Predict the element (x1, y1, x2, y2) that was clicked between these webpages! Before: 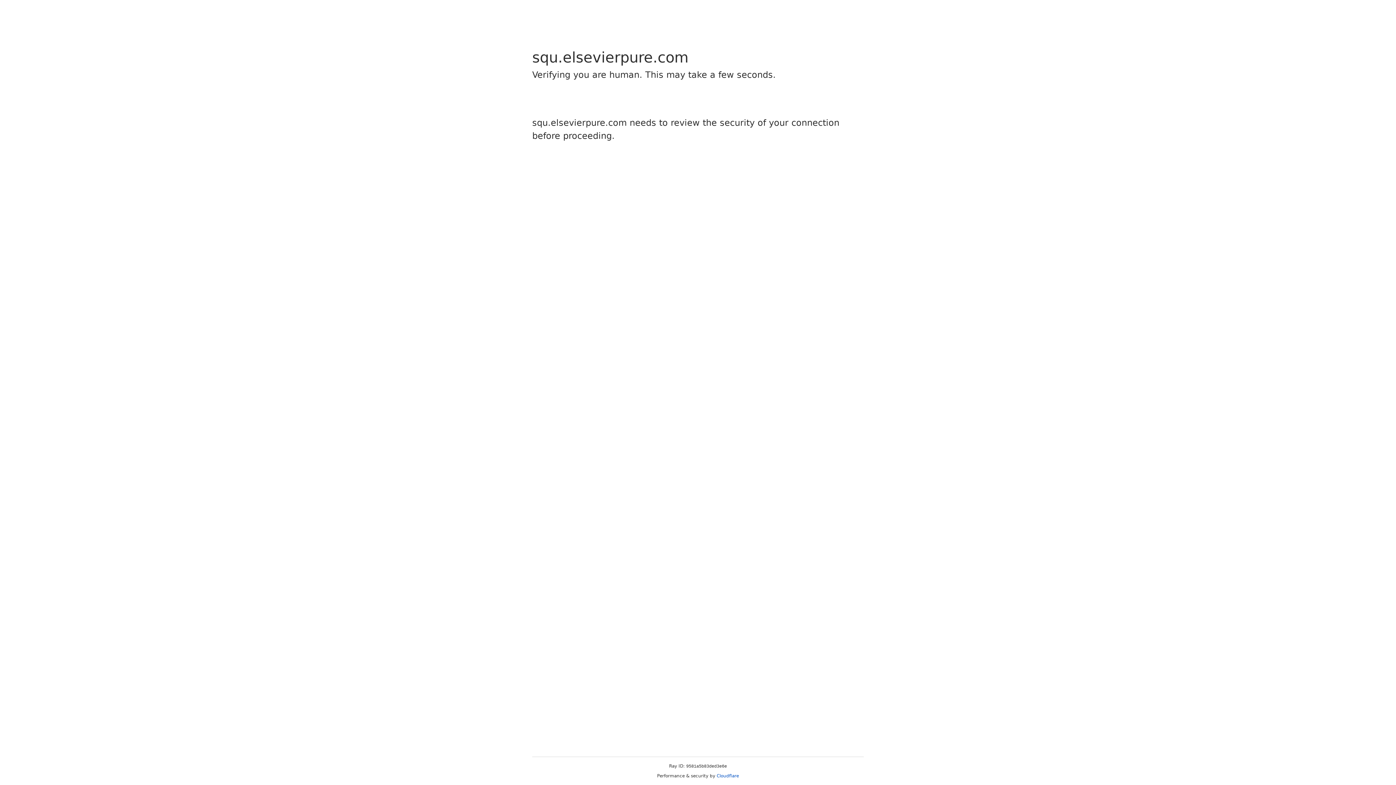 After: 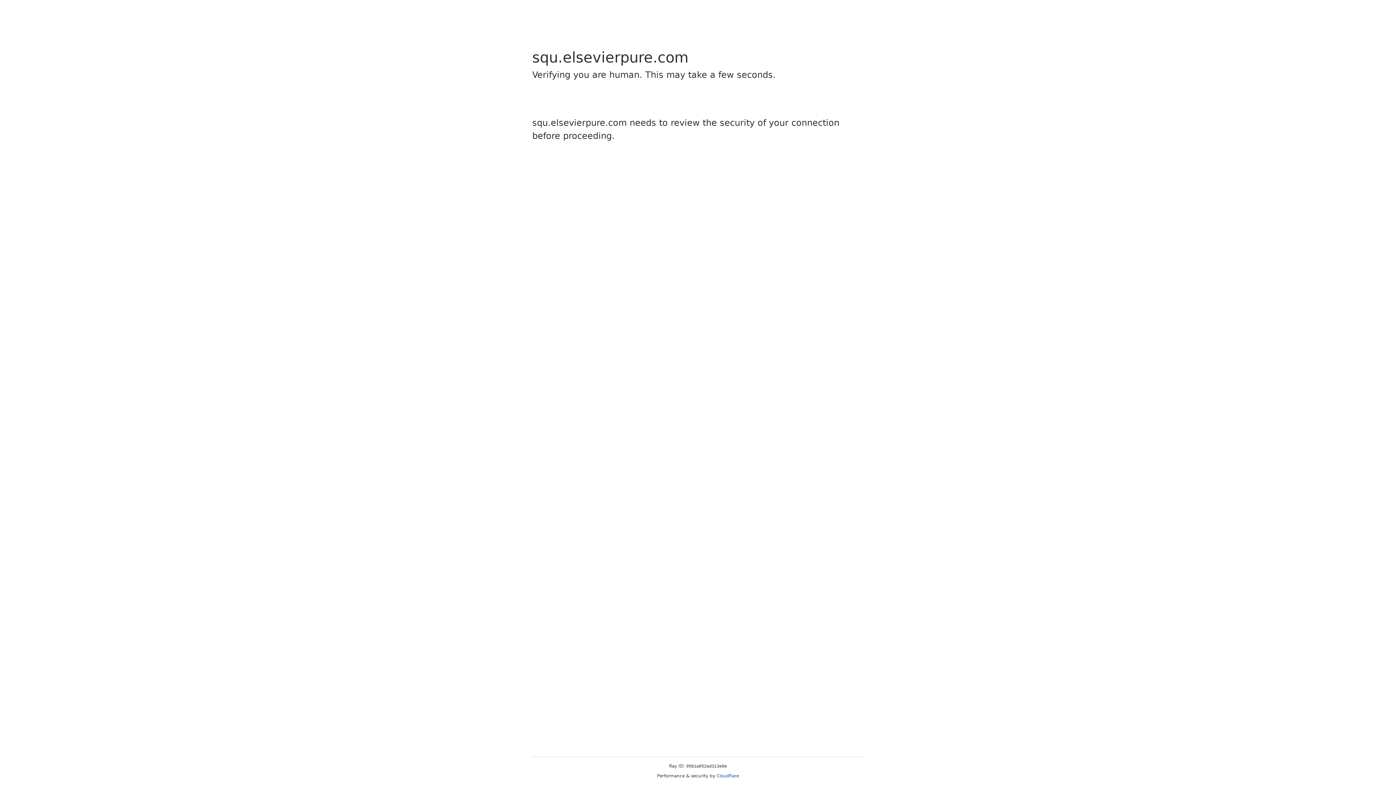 Action: label: Cloudflare bbox: (716, 773, 739, 778)